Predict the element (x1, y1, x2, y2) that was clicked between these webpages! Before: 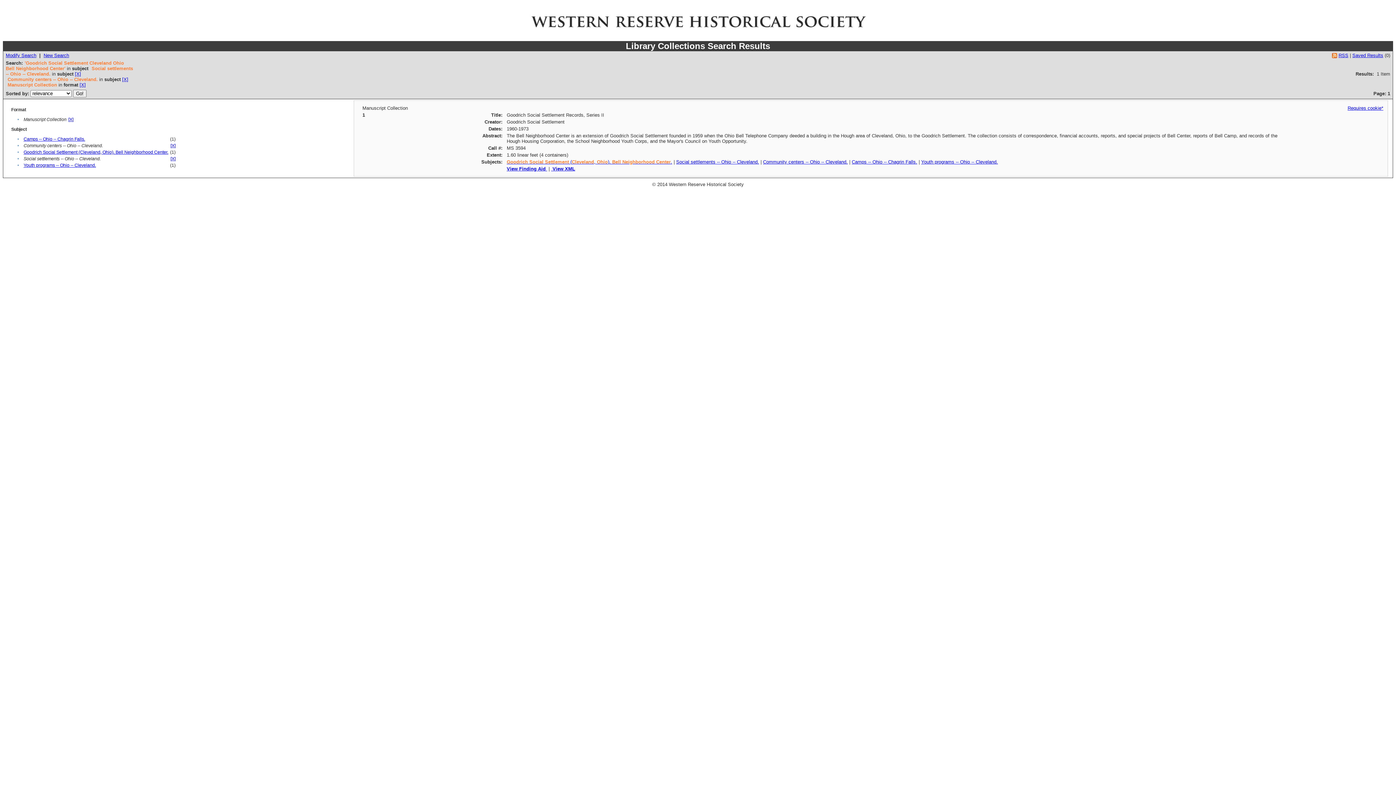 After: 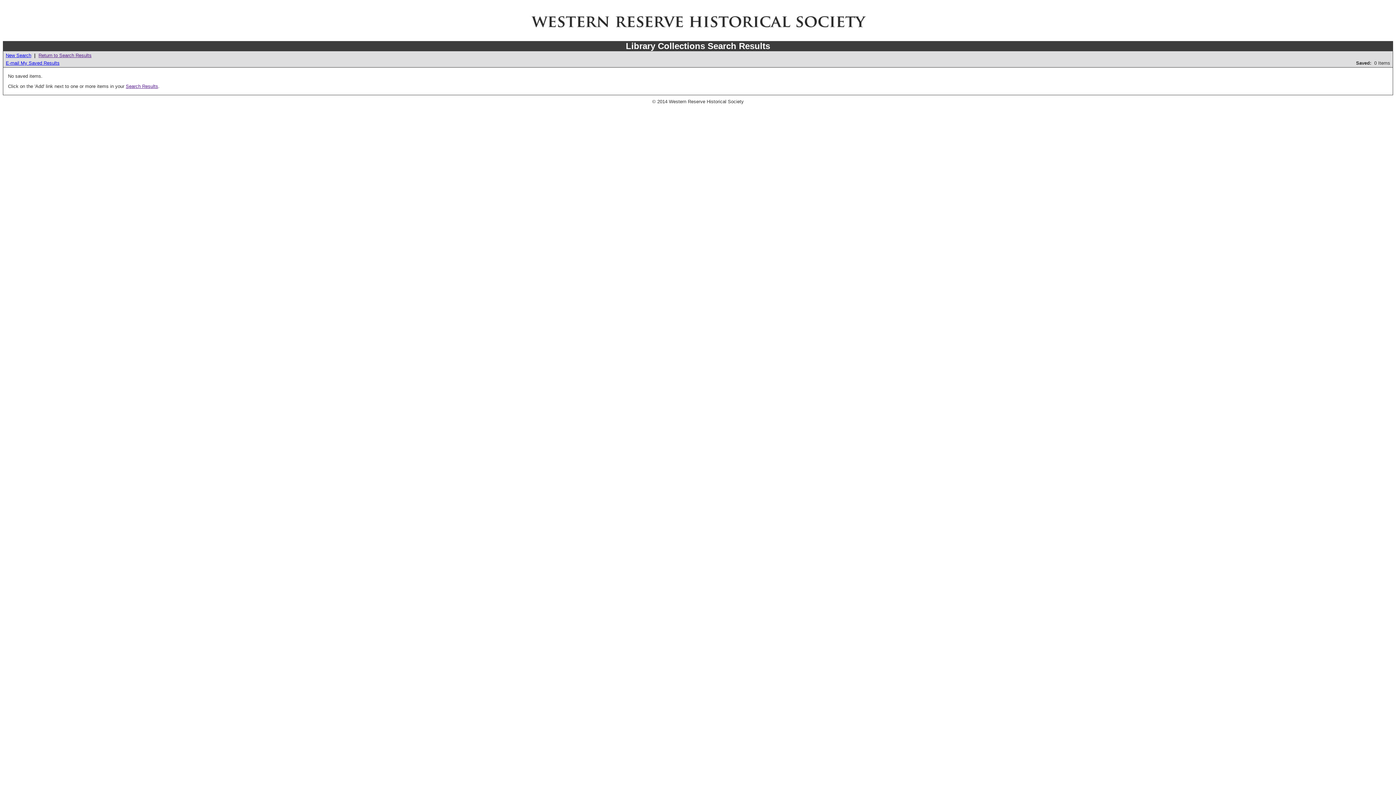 Action: bbox: (1352, 52, 1383, 58) label: Saved Results